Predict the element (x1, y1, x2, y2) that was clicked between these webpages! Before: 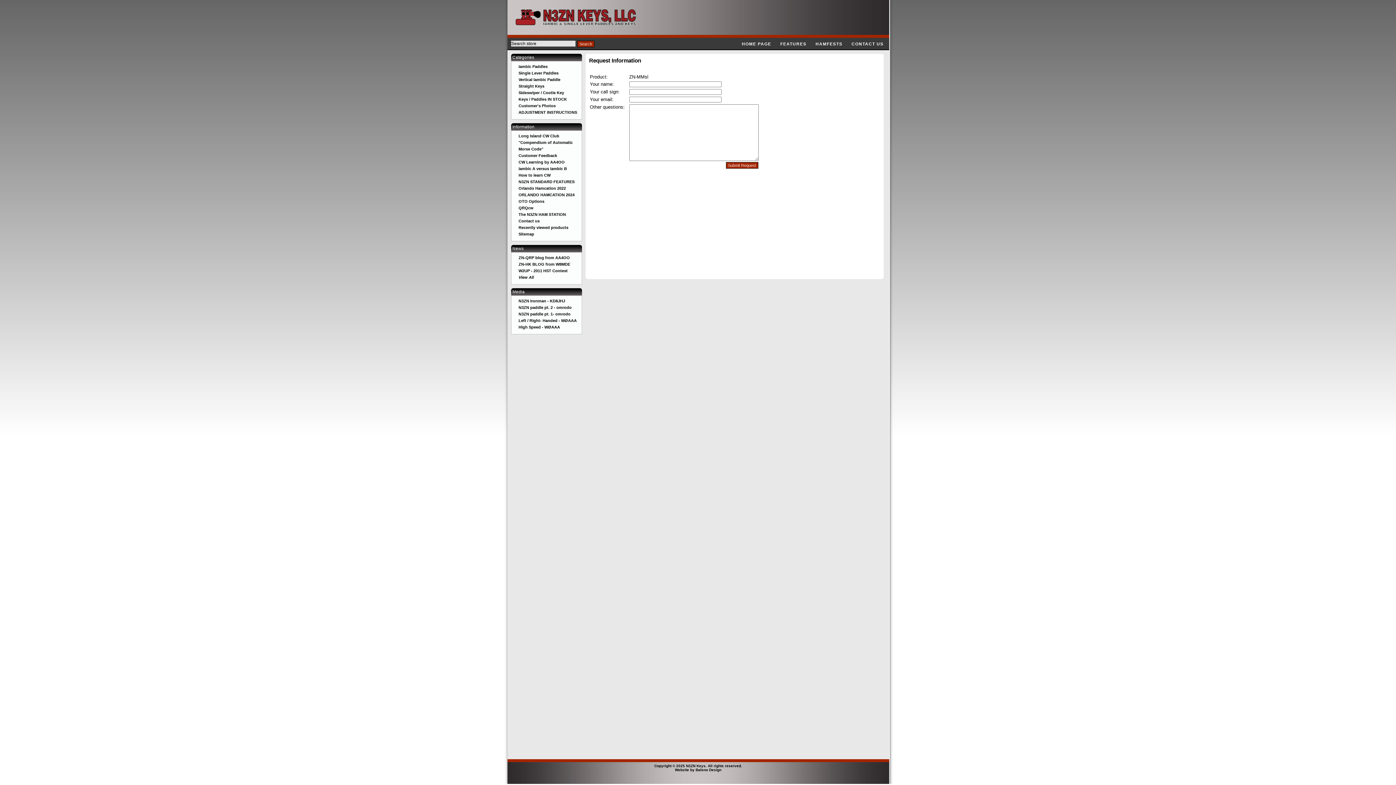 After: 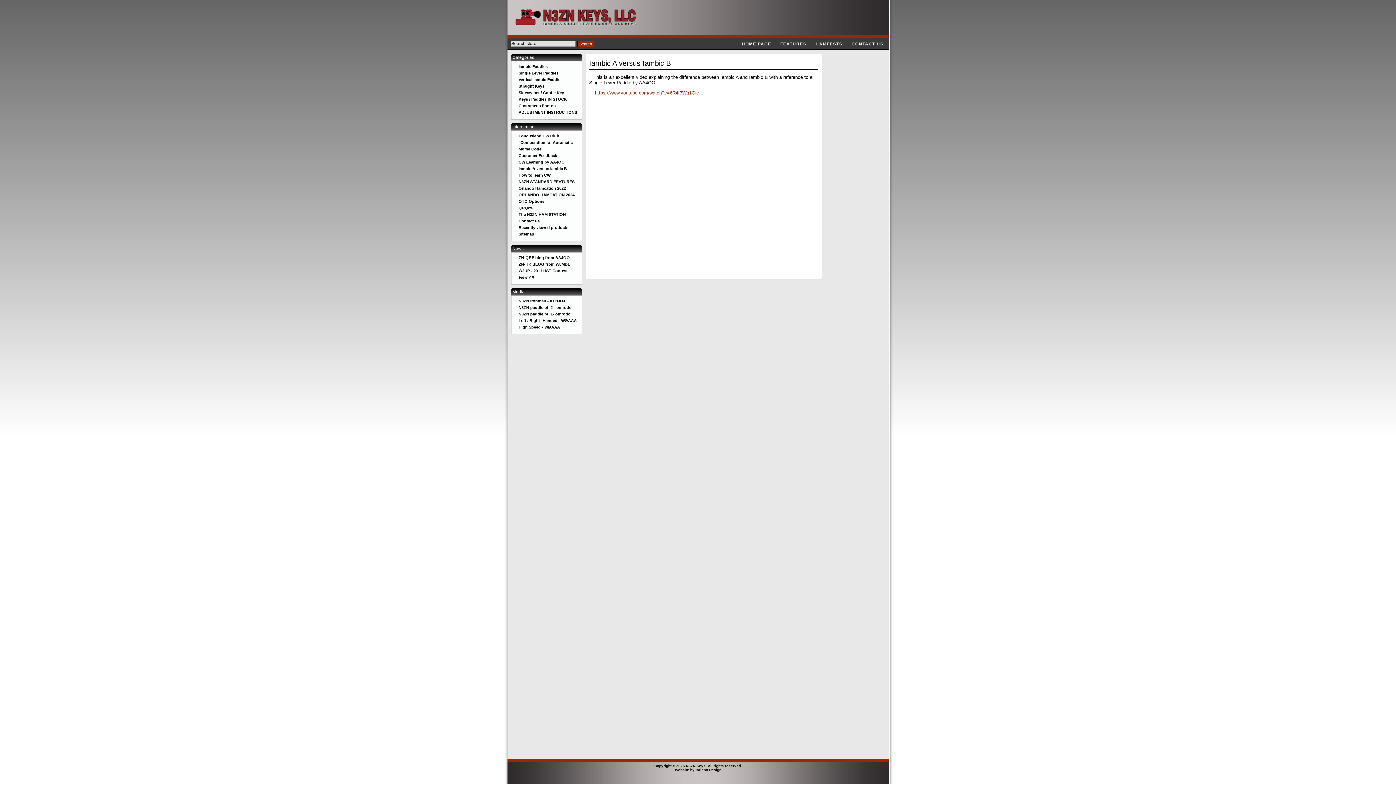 Action: bbox: (518, 166, 567, 170) label: Iambic A versus Iambic B